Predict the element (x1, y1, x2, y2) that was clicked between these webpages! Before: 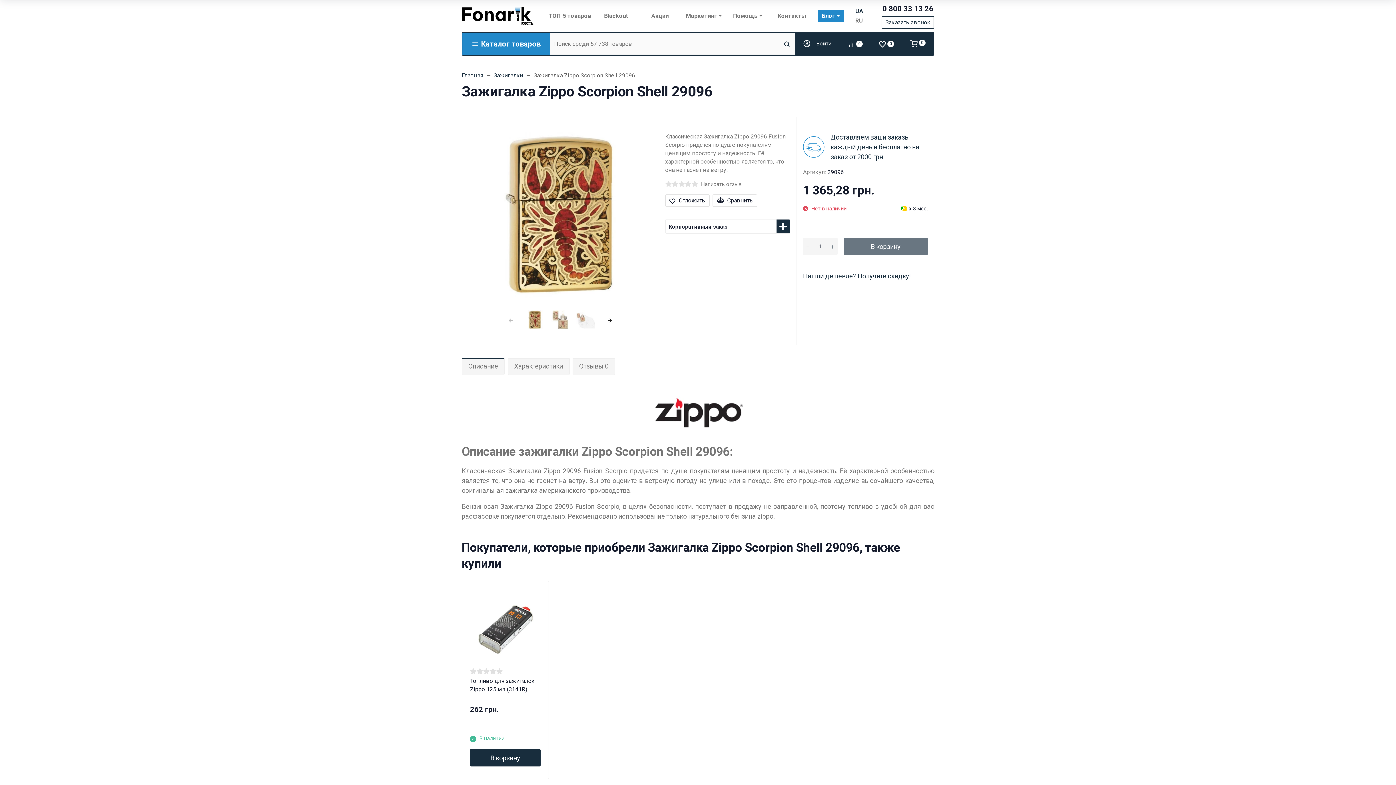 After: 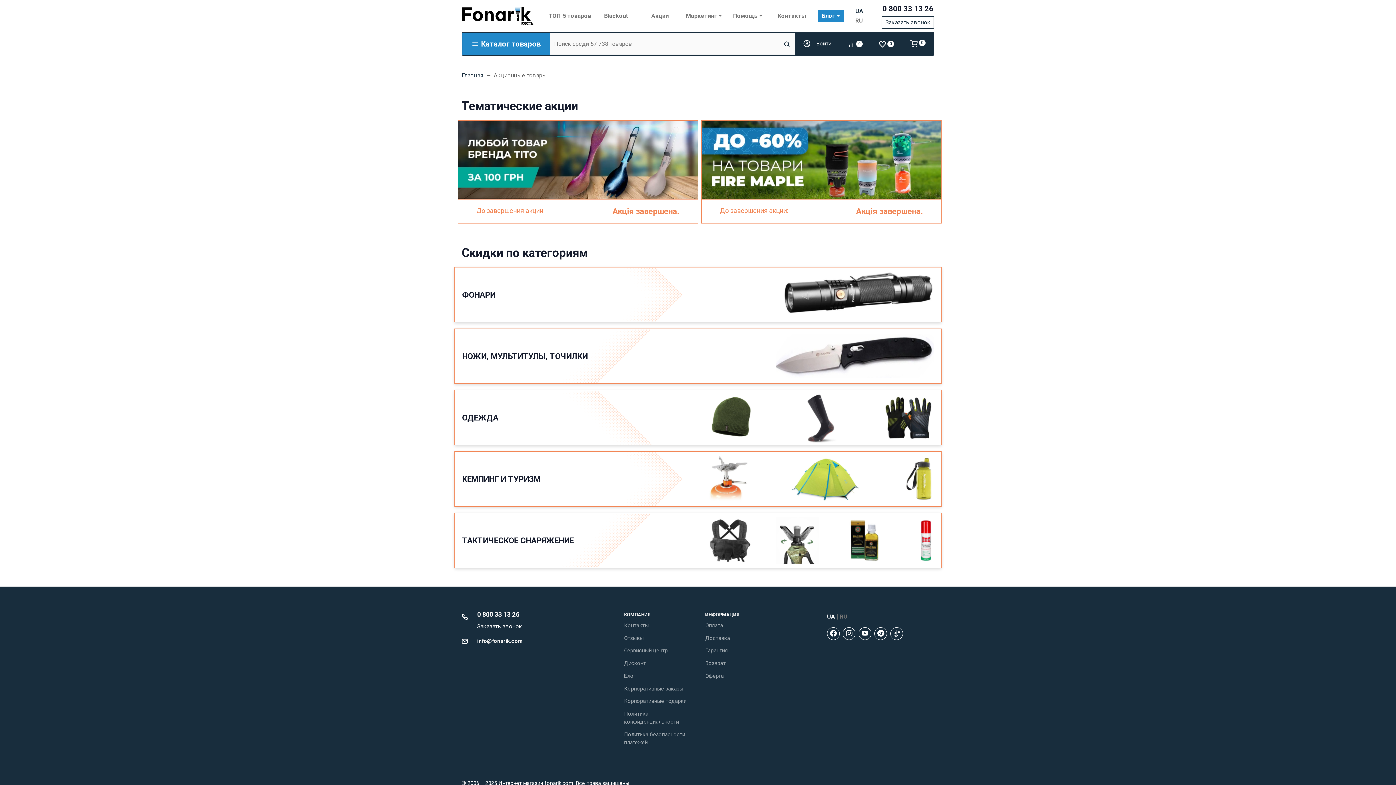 Action: label: Акции bbox: (638, 8, 682, 23)